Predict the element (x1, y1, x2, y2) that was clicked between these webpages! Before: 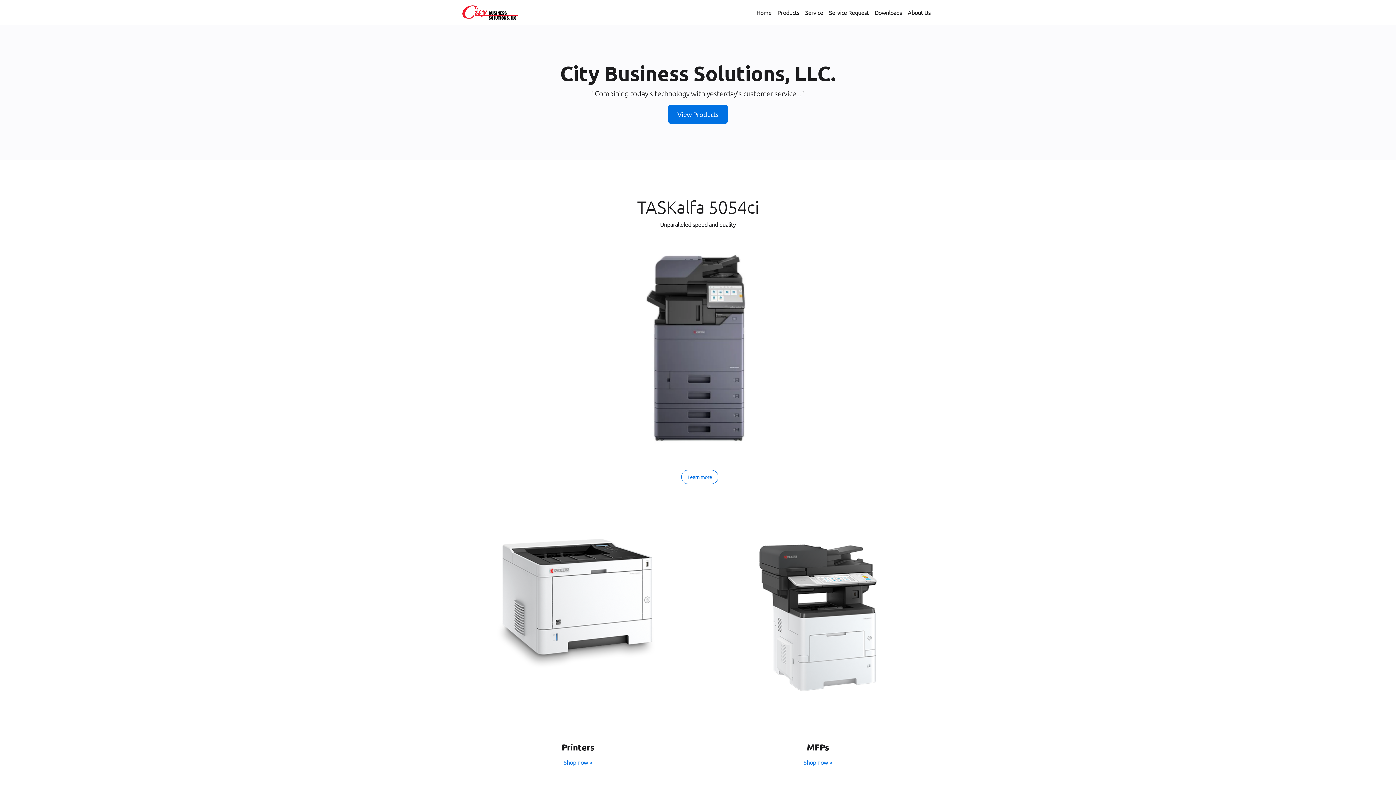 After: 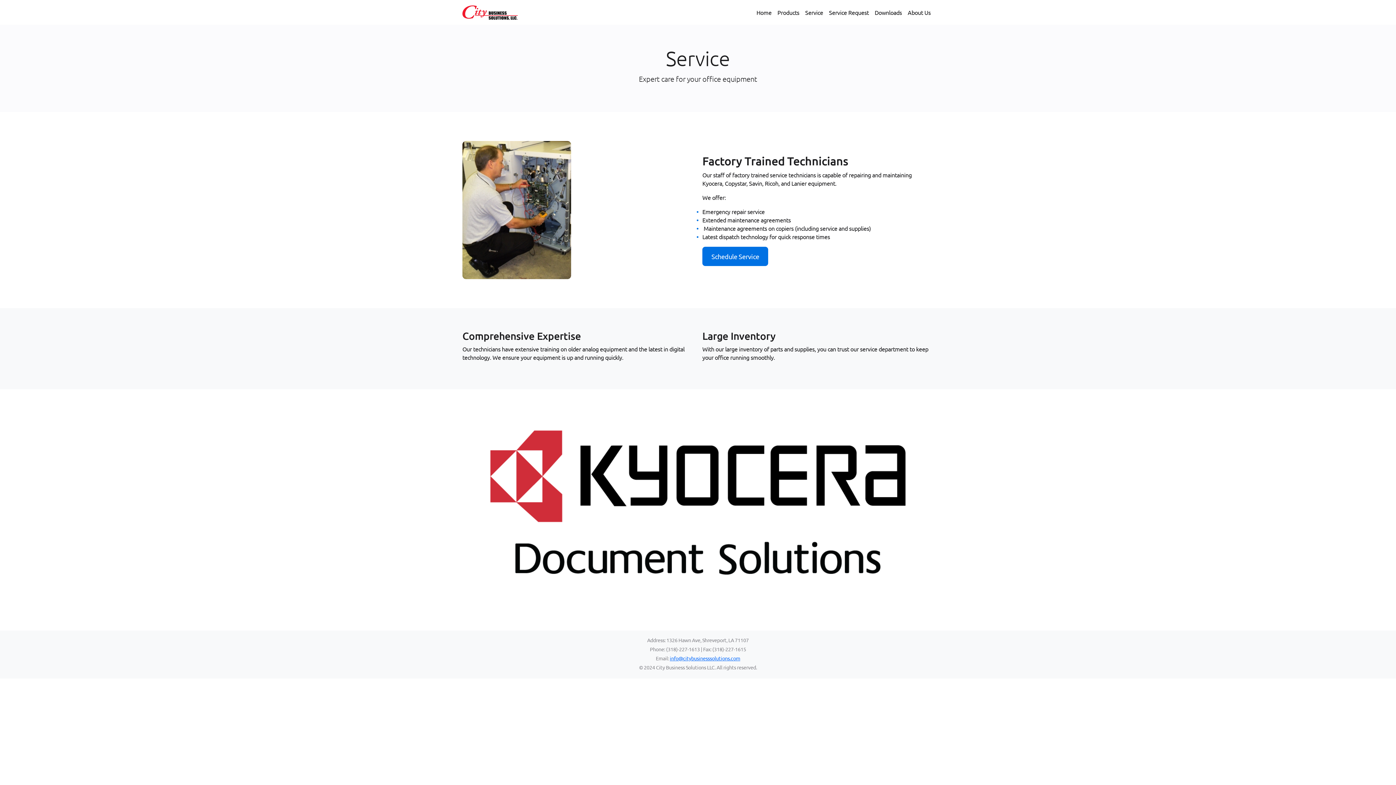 Action: label: Service bbox: (802, 5, 826, 19)